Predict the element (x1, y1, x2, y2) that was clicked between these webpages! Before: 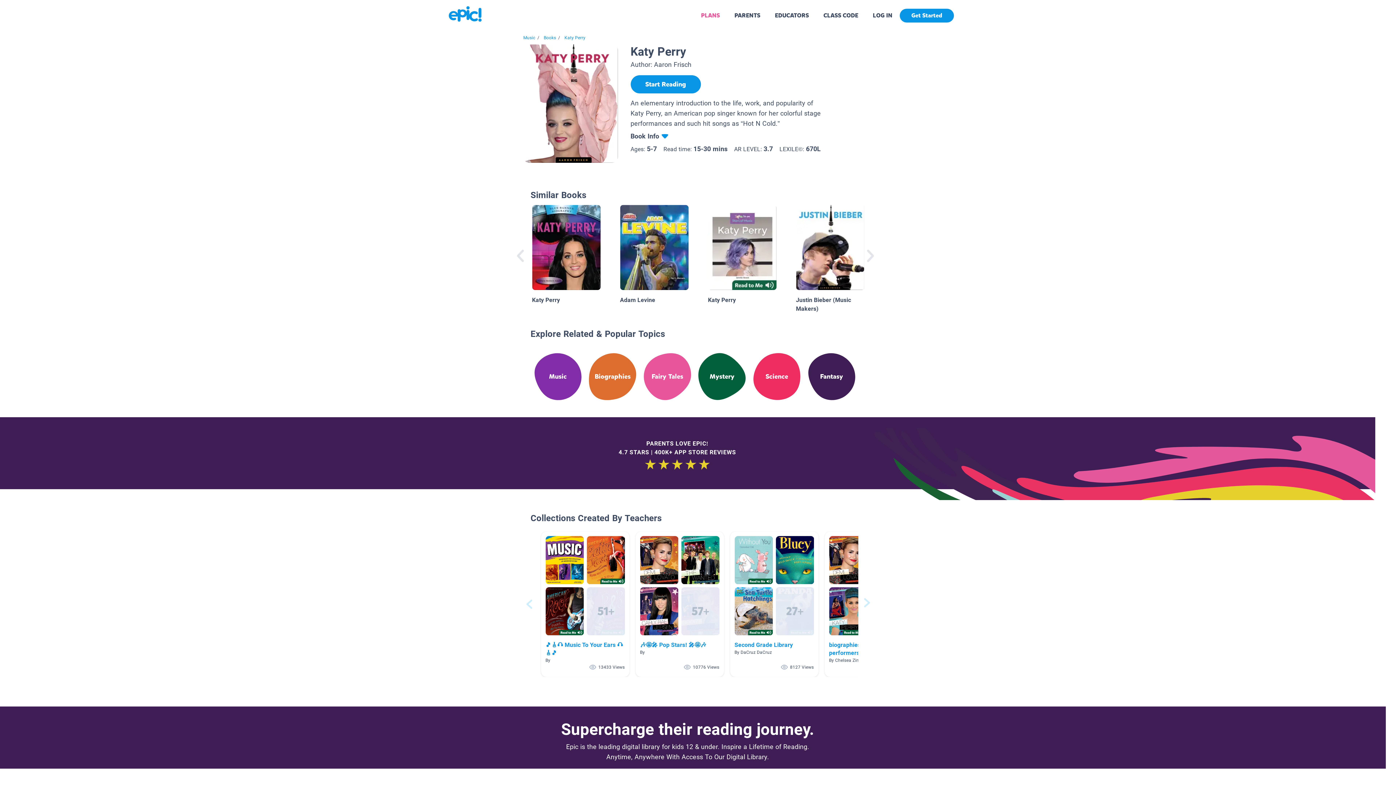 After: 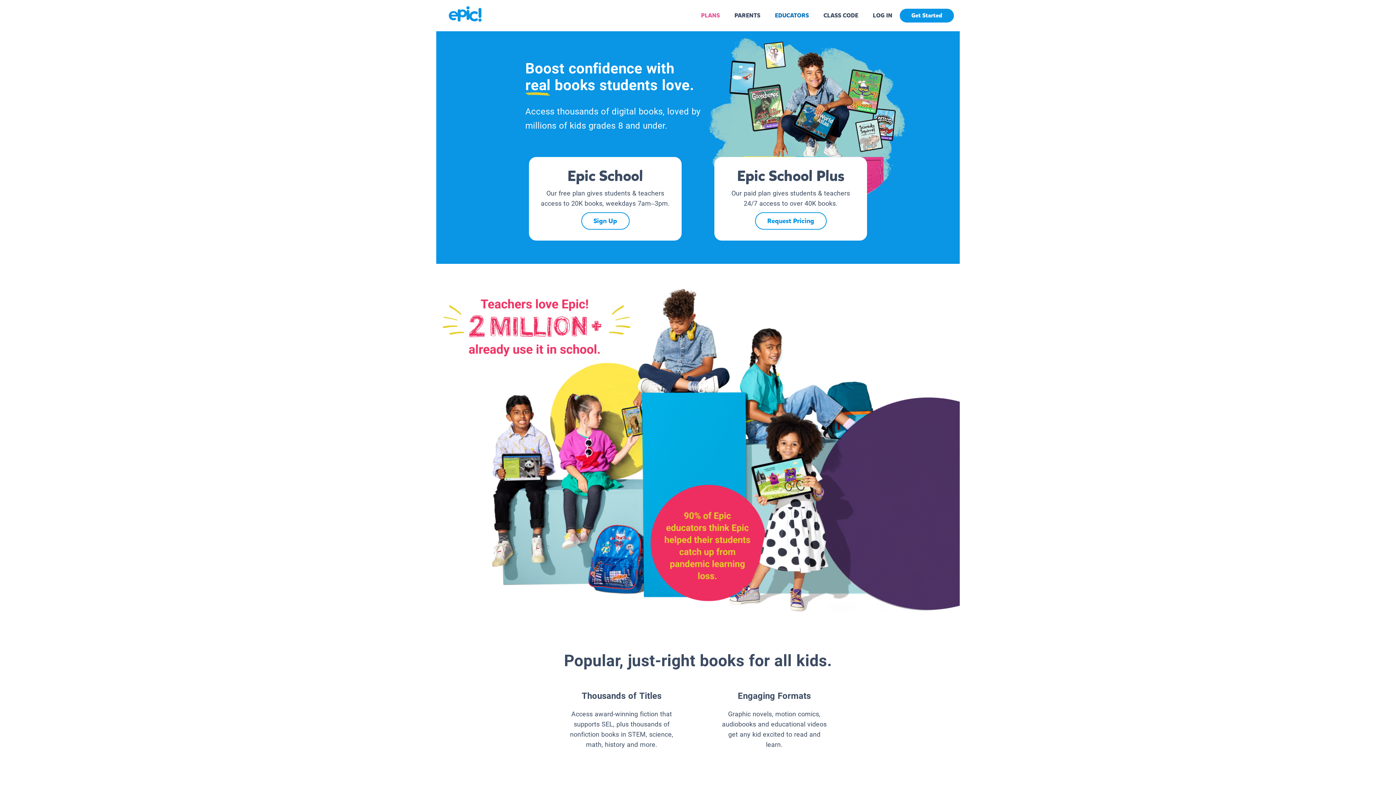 Action: label: EDUCATORS bbox: (775, 11, 809, 19)